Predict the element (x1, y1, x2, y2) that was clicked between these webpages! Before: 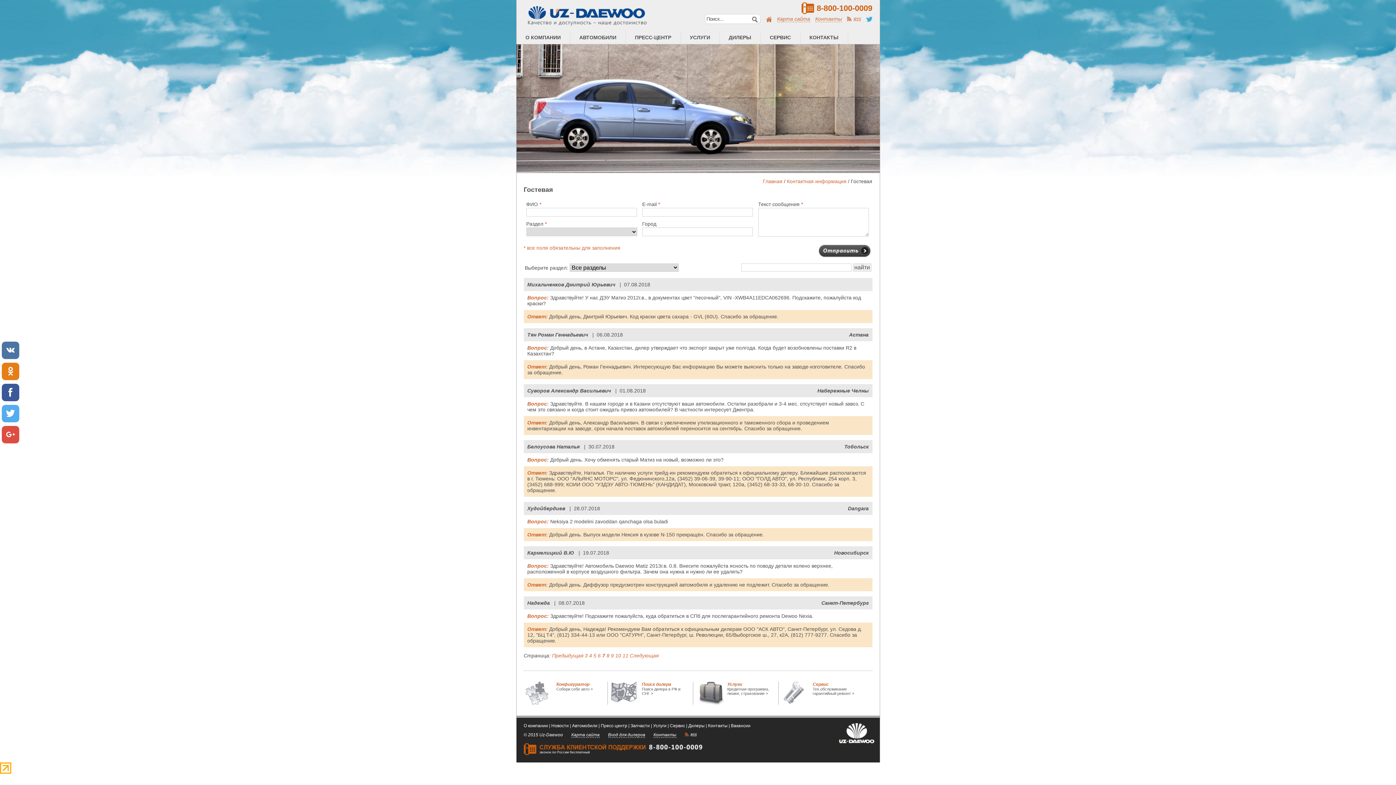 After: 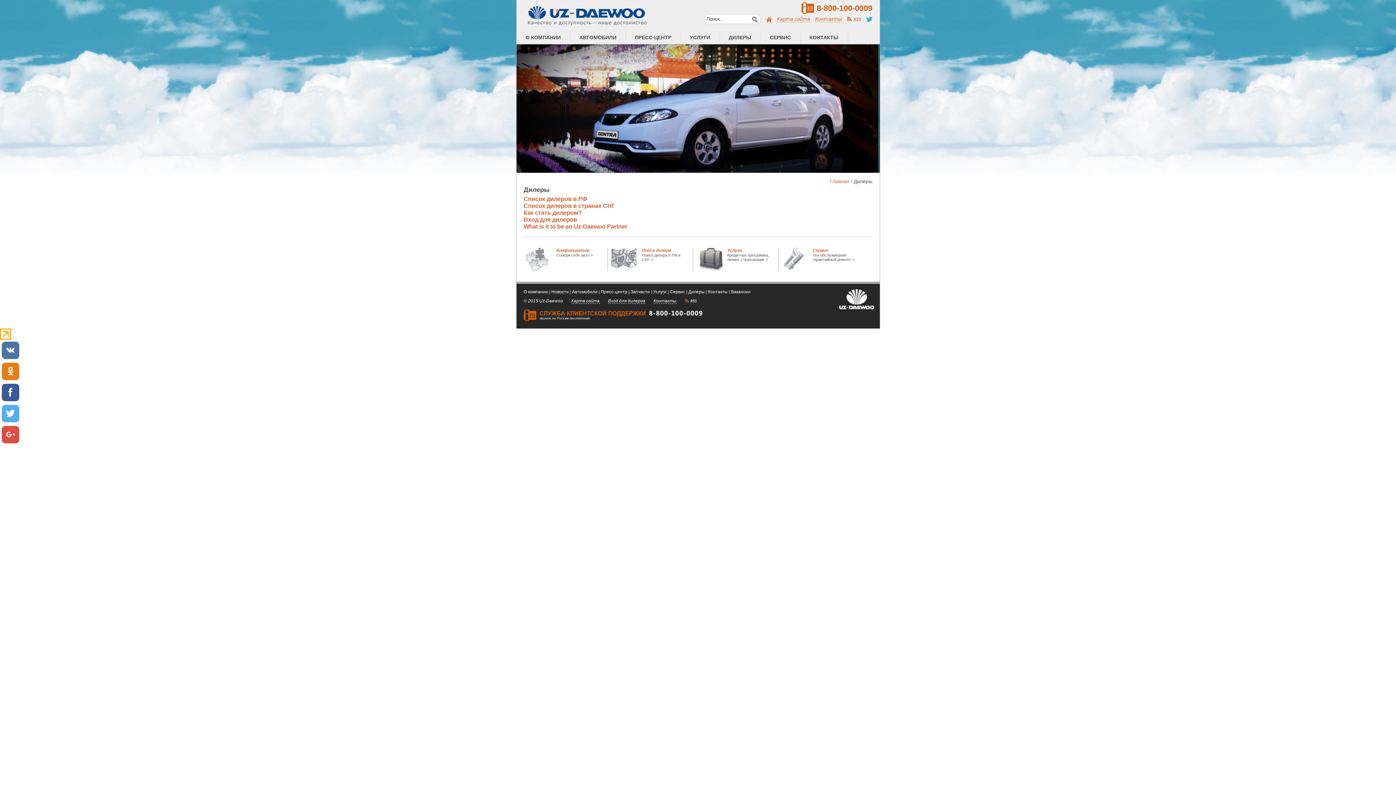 Action: bbox: (642, 682, 671, 687) label: Поиск дилера